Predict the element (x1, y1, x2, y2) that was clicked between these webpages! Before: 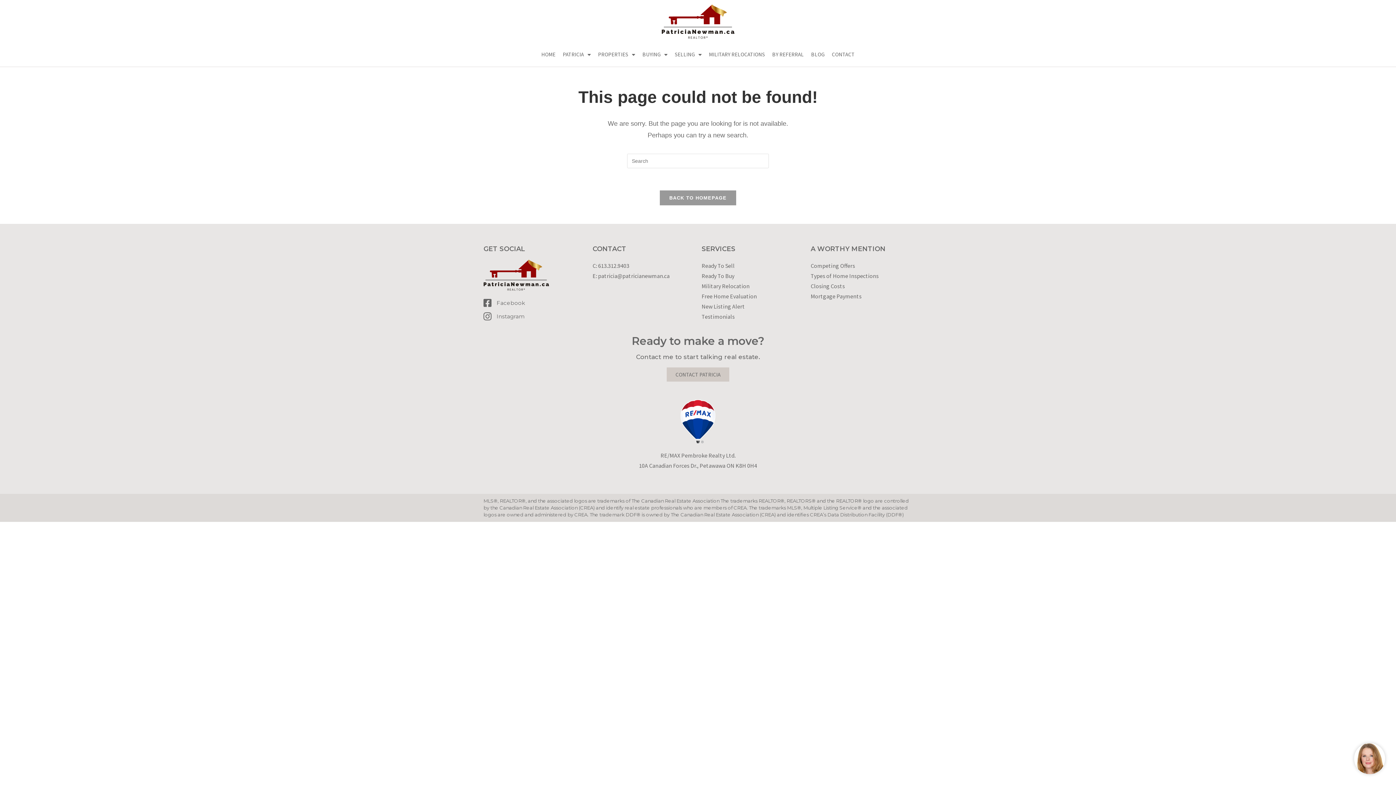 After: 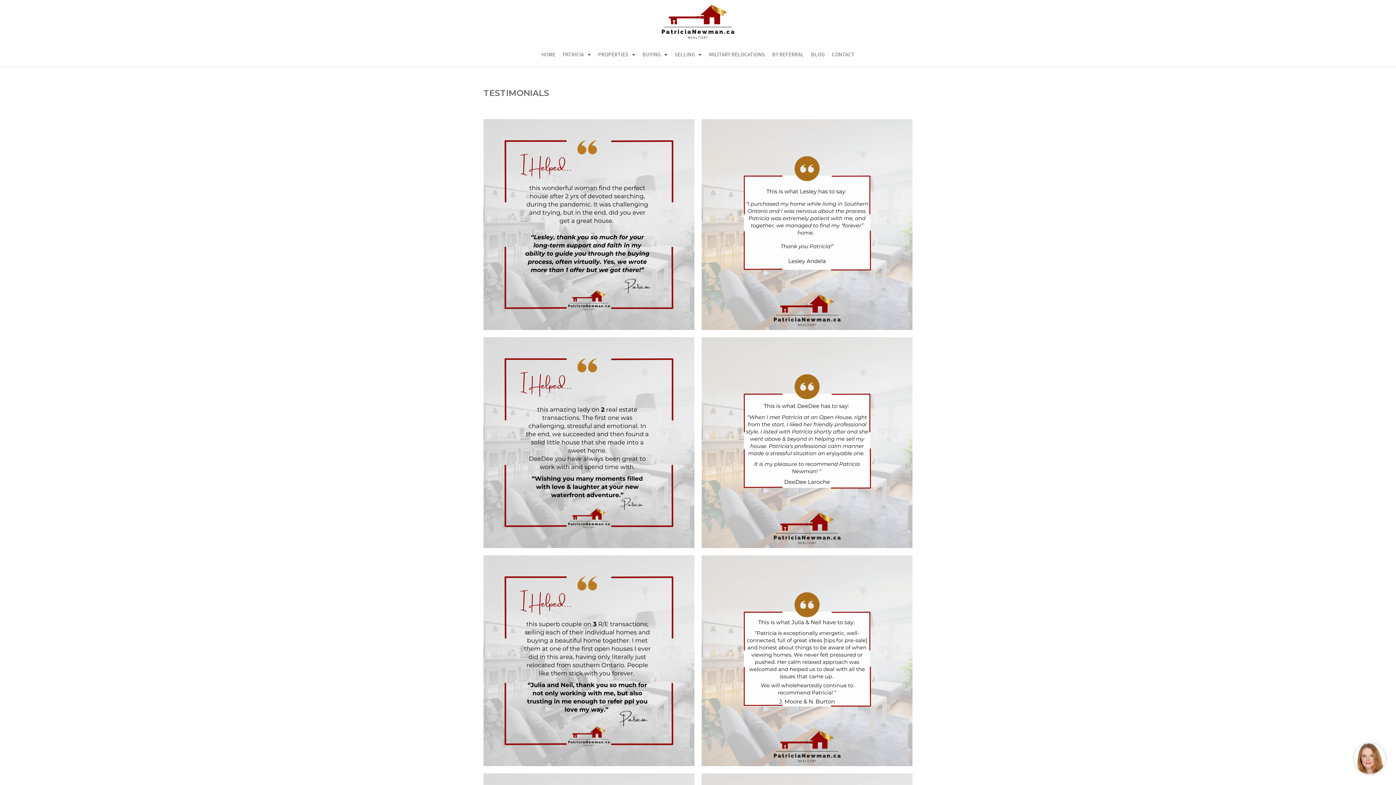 Action: label: Testimonials bbox: (701, 313, 734, 320)